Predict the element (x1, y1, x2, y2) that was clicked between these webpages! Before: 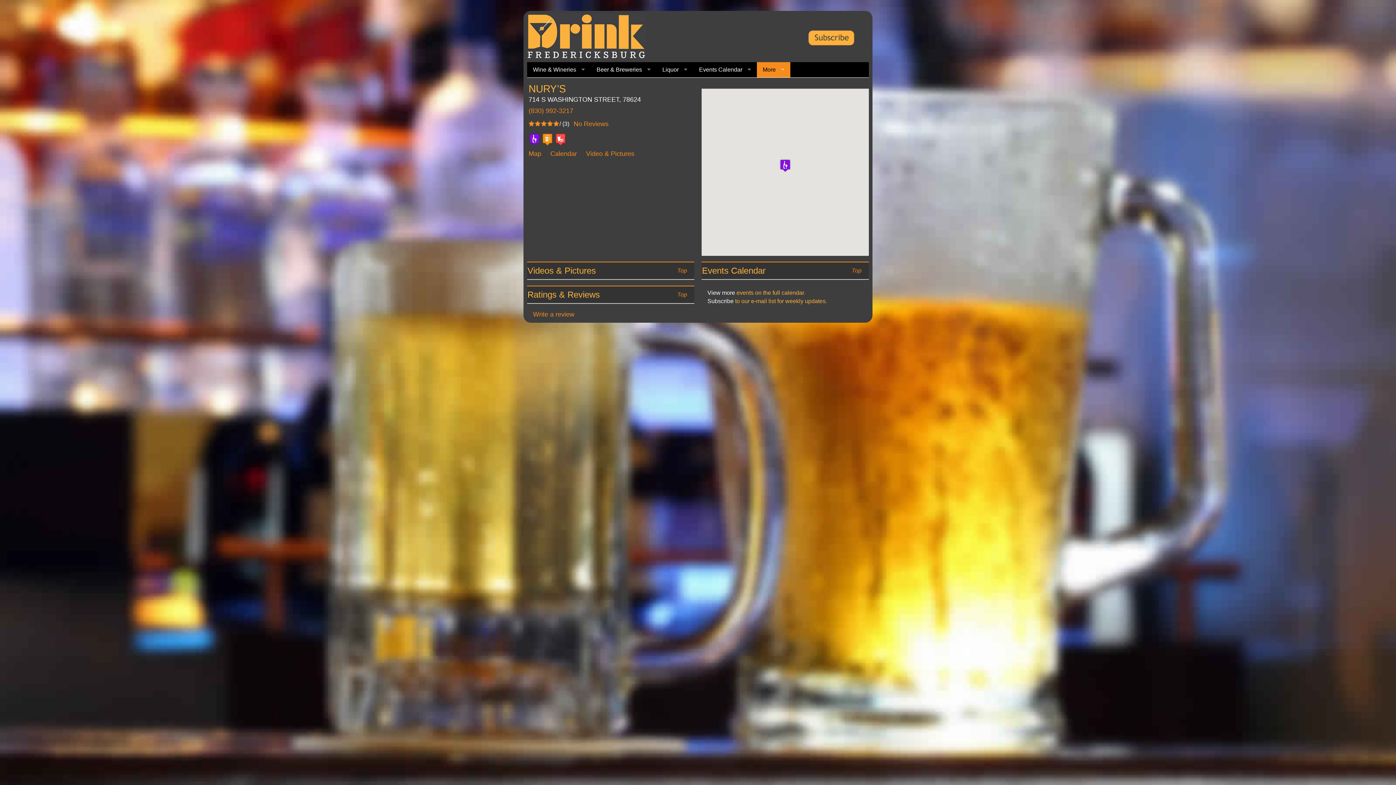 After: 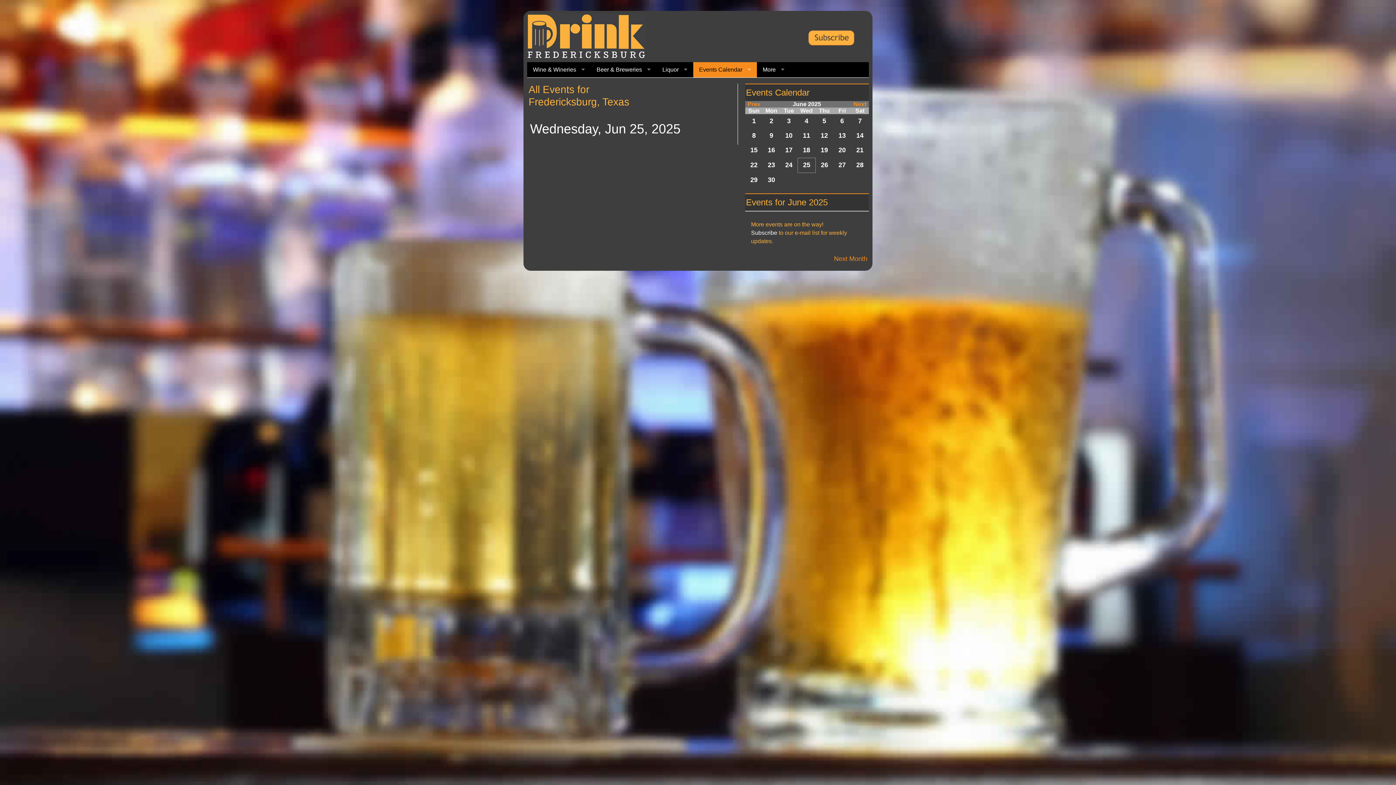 Action: label: View more bbox: (707, 289, 735, 296)